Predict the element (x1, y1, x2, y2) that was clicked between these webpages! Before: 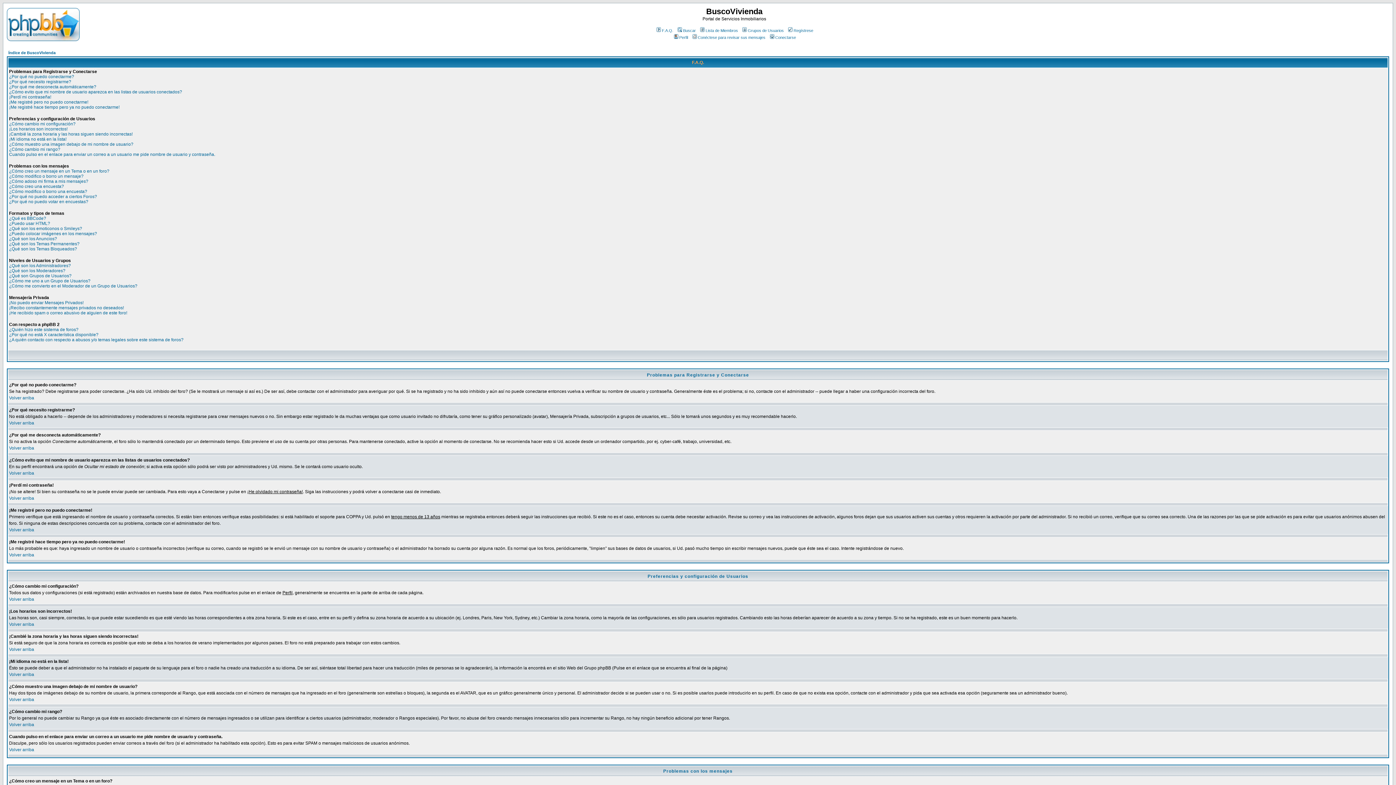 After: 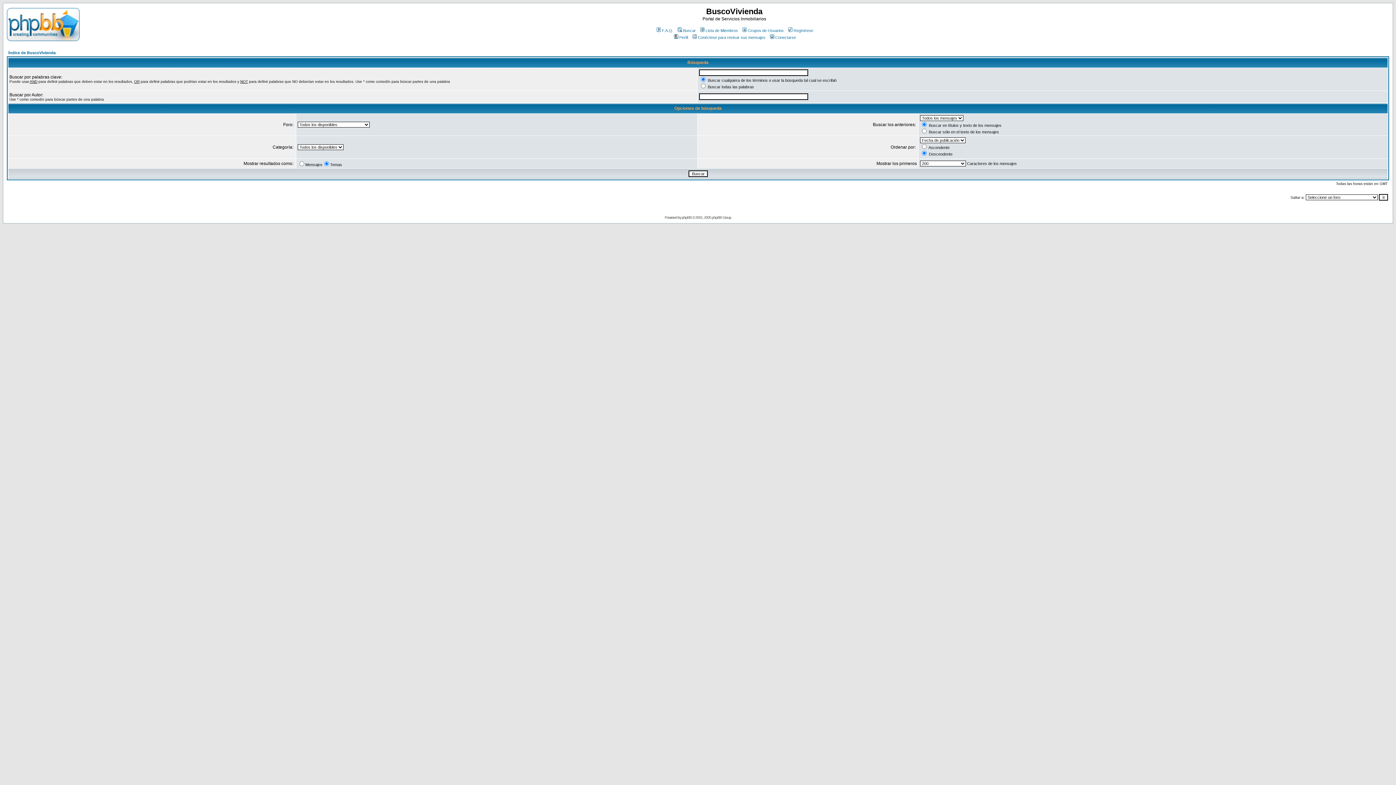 Action: label: Buscar bbox: (676, 28, 696, 32)